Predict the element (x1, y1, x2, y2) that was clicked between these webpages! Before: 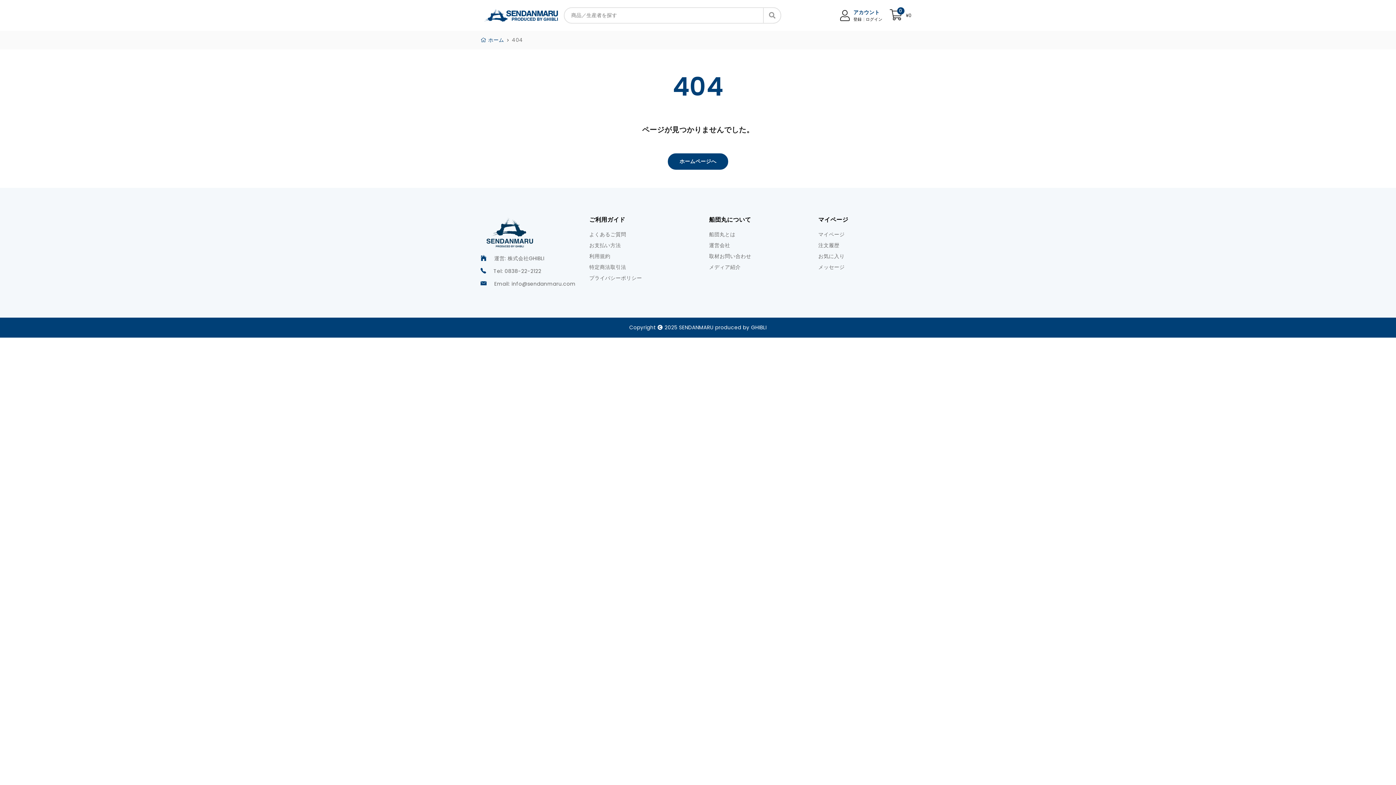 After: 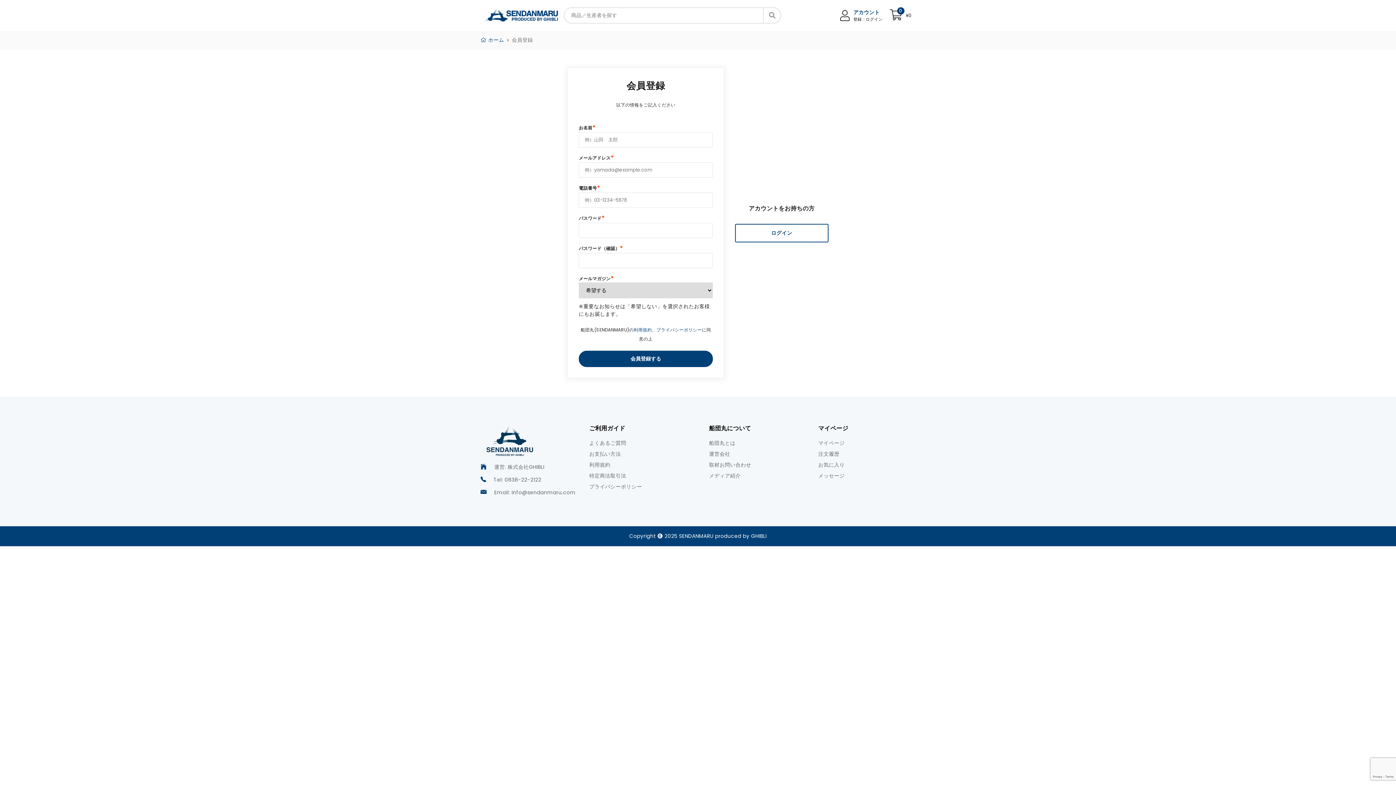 Action: label: 登録 bbox: (853, 17, 864, 21)